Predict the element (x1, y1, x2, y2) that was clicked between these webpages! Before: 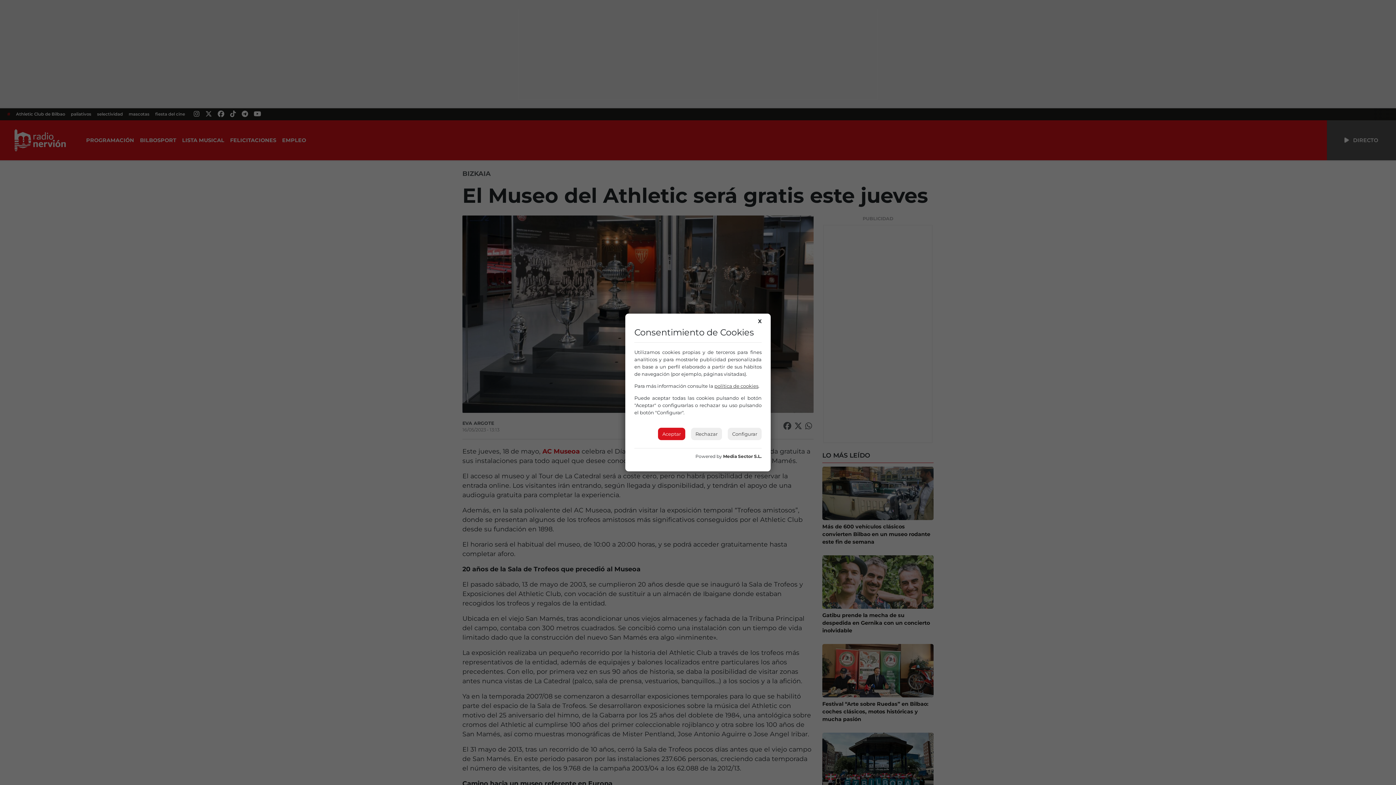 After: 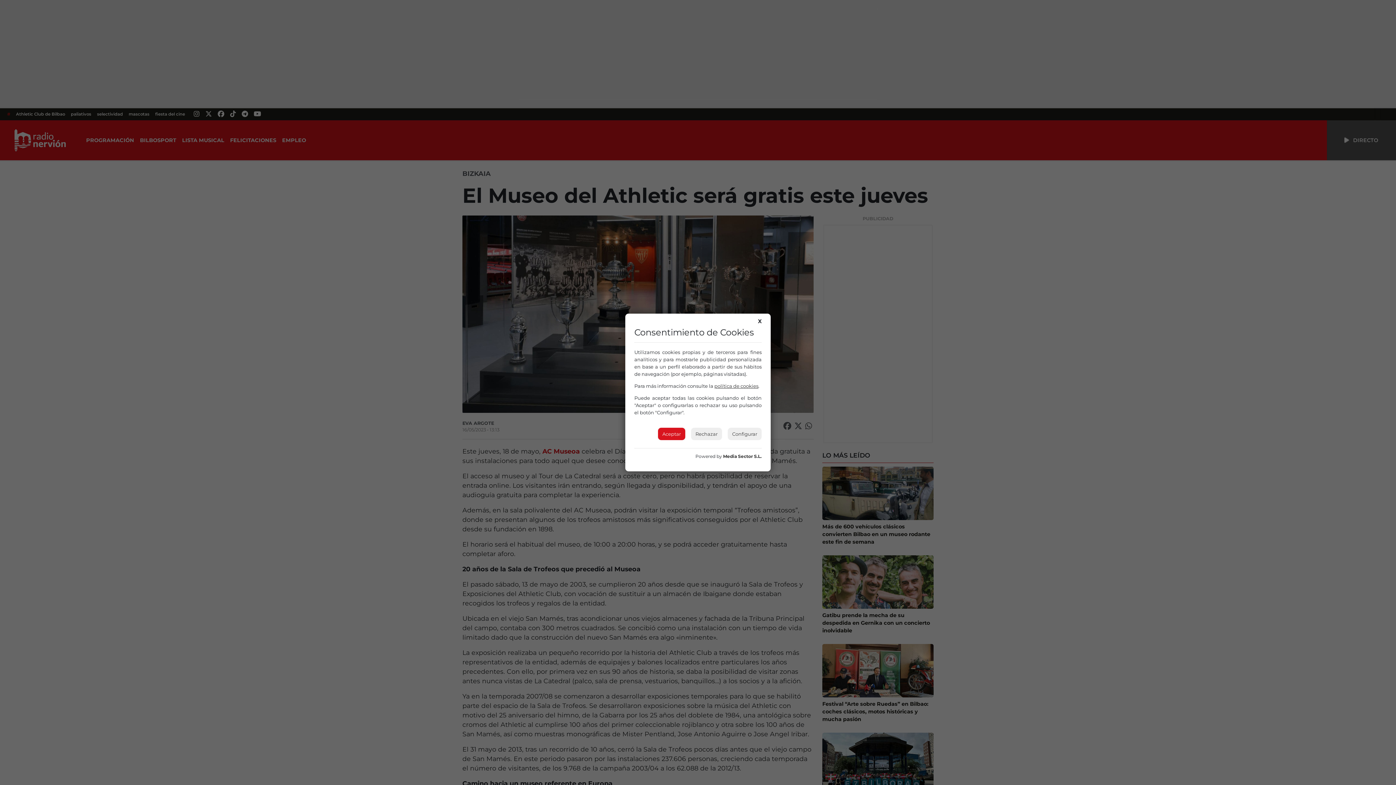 Action: label: Media Sector S.L. bbox: (723, 453, 761, 459)